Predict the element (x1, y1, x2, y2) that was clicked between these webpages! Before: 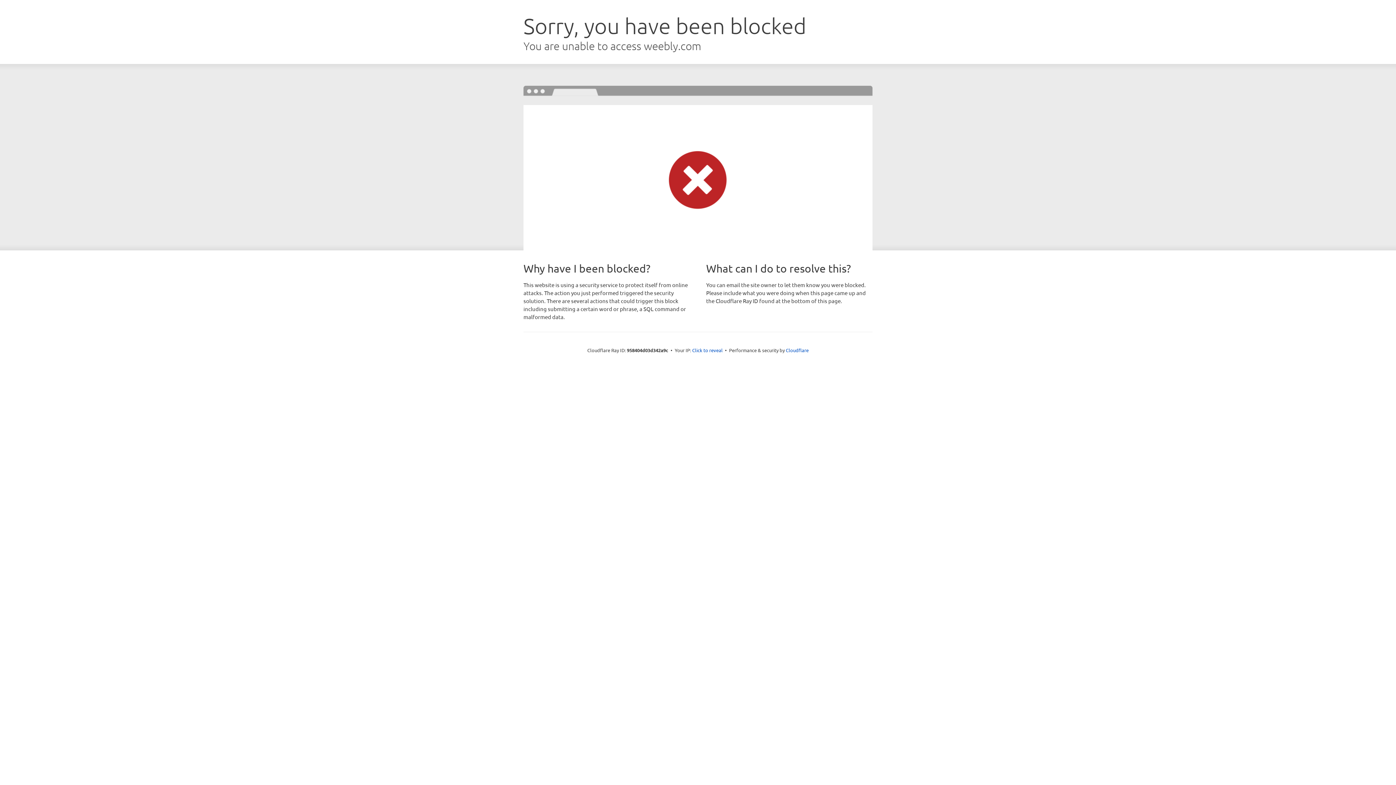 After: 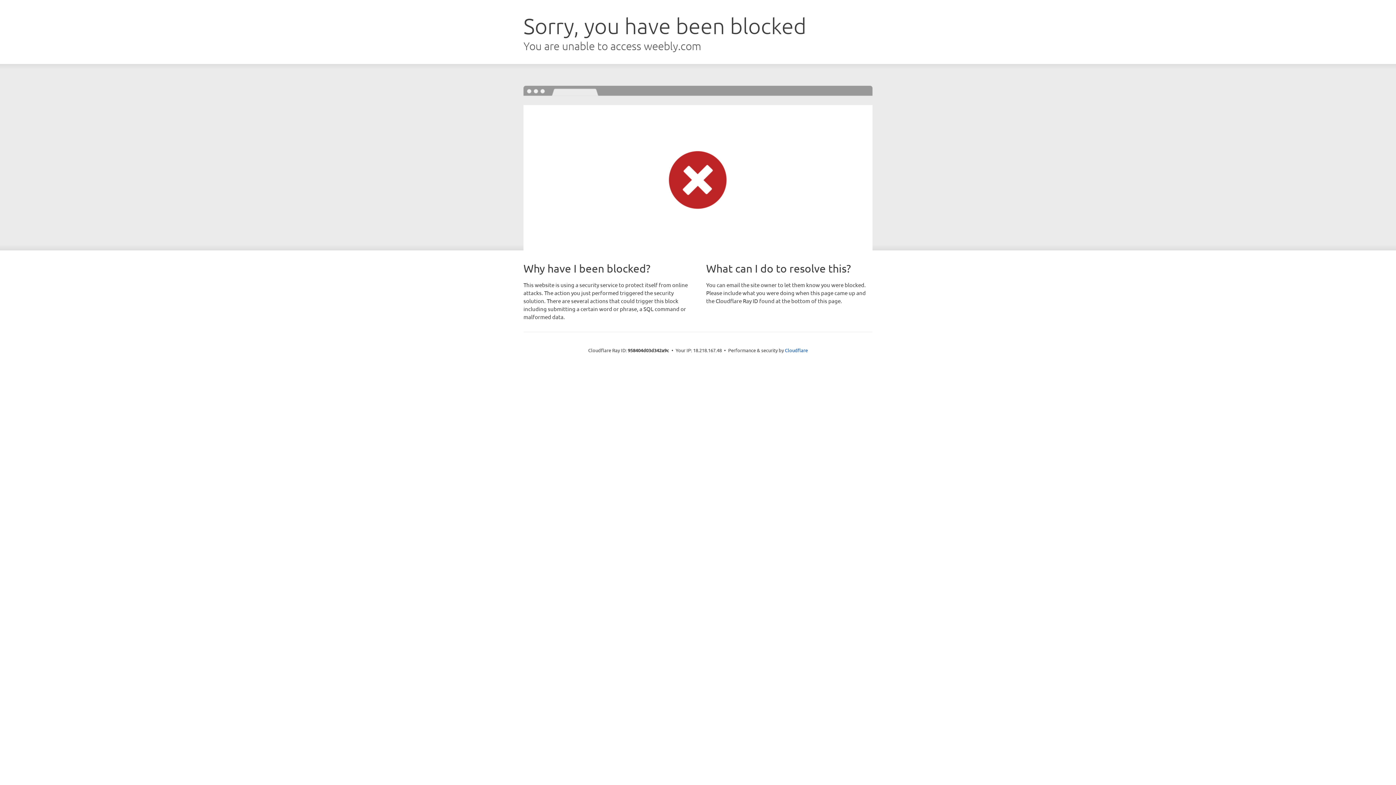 Action: label: Click to reveal bbox: (692, 346, 722, 353)